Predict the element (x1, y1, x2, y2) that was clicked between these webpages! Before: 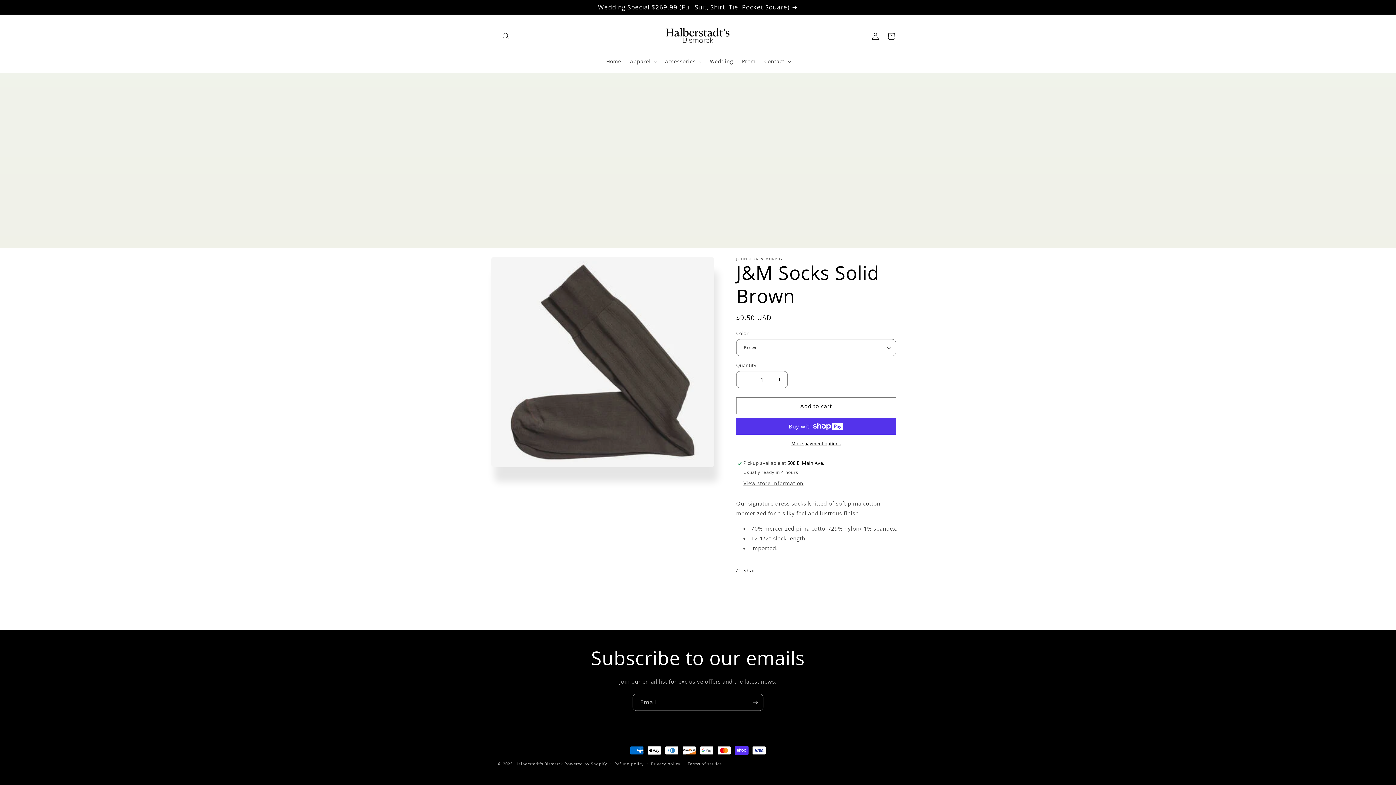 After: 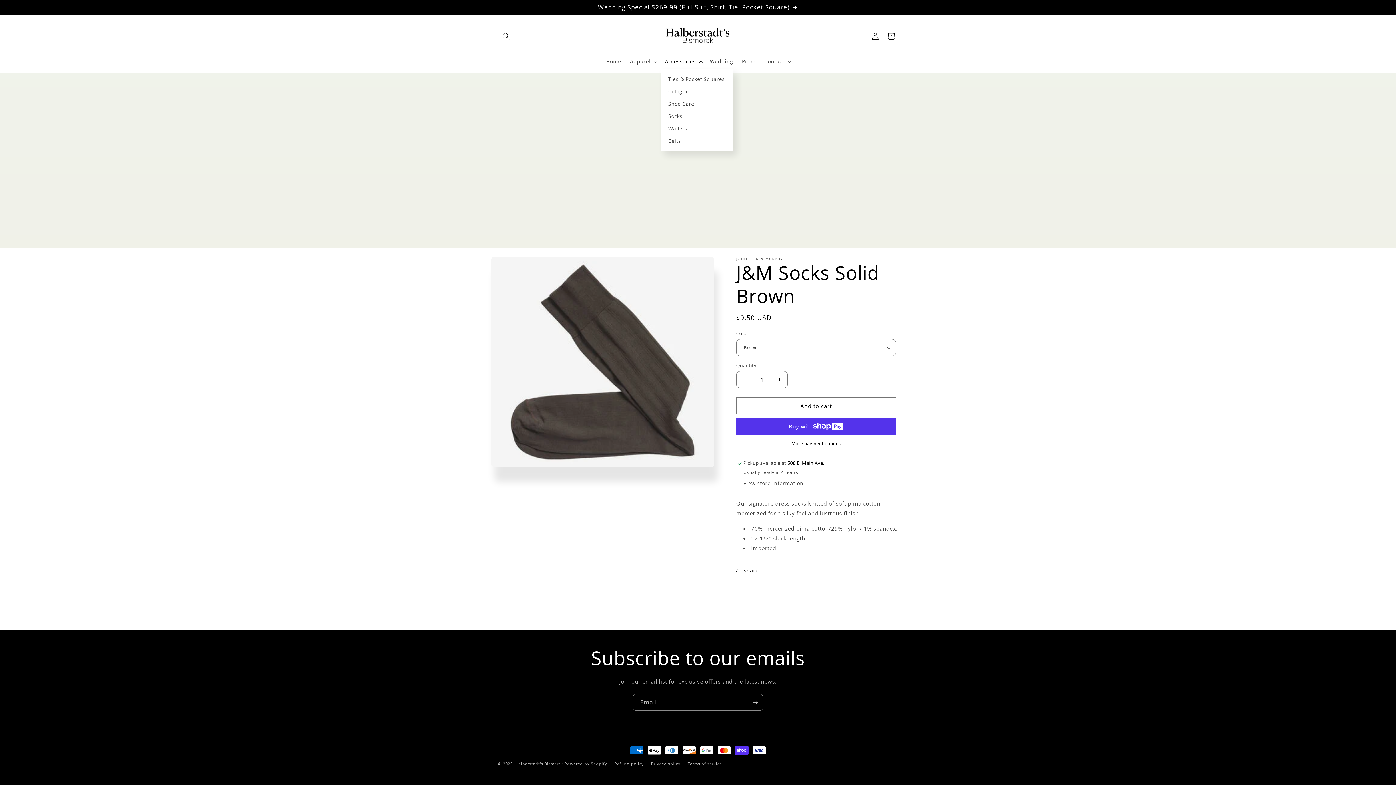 Action: bbox: (660, 53, 705, 68) label: Accessories